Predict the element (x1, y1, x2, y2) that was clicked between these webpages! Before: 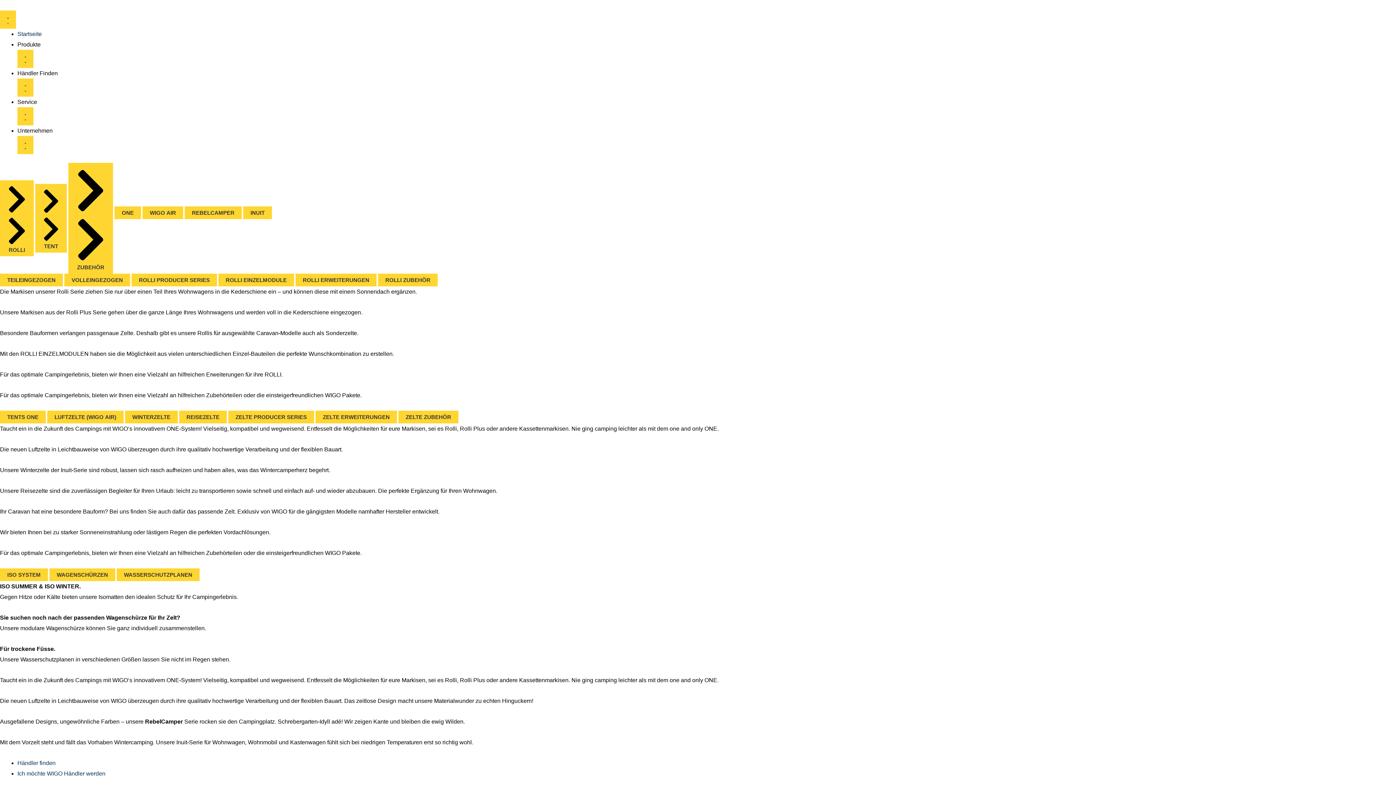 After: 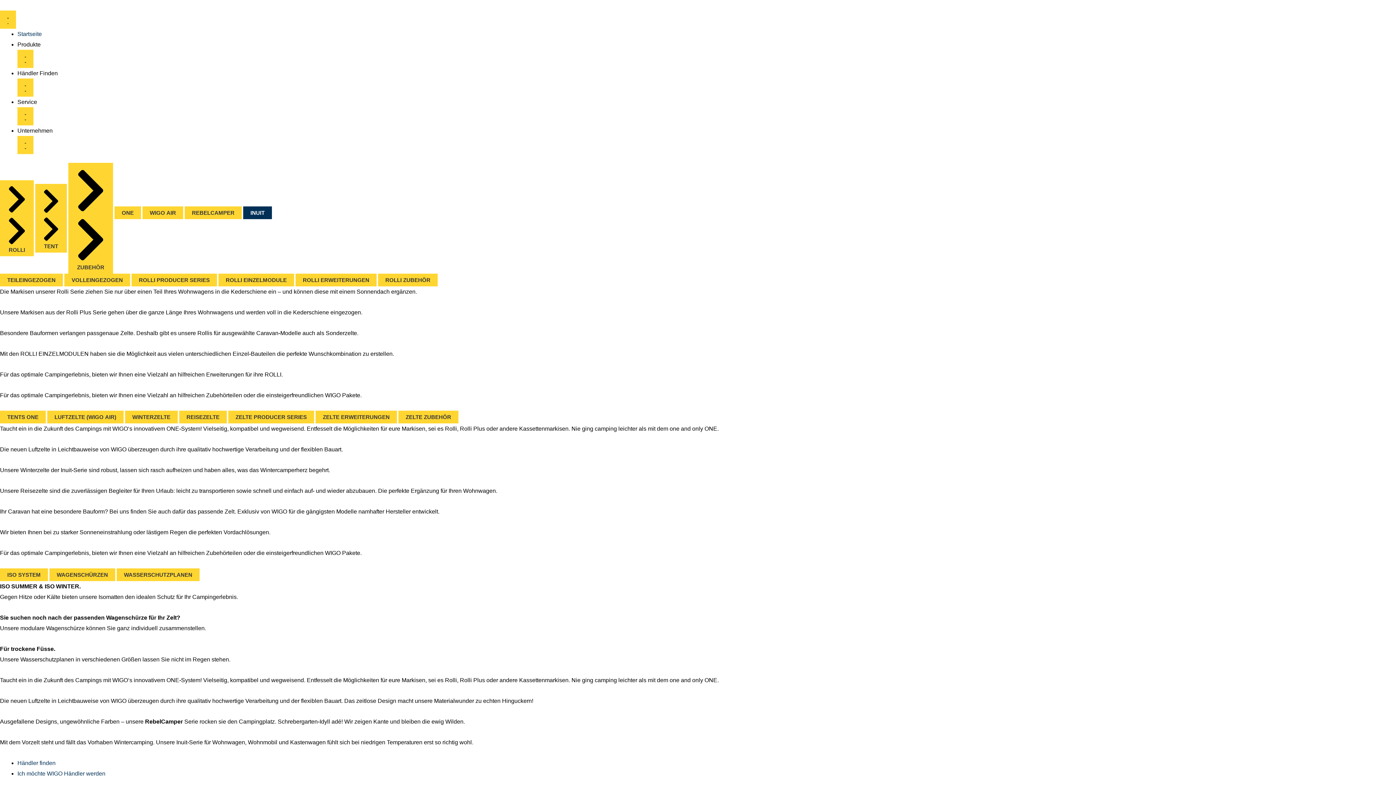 Action: label: INUIT bbox: (243, 206, 272, 219)